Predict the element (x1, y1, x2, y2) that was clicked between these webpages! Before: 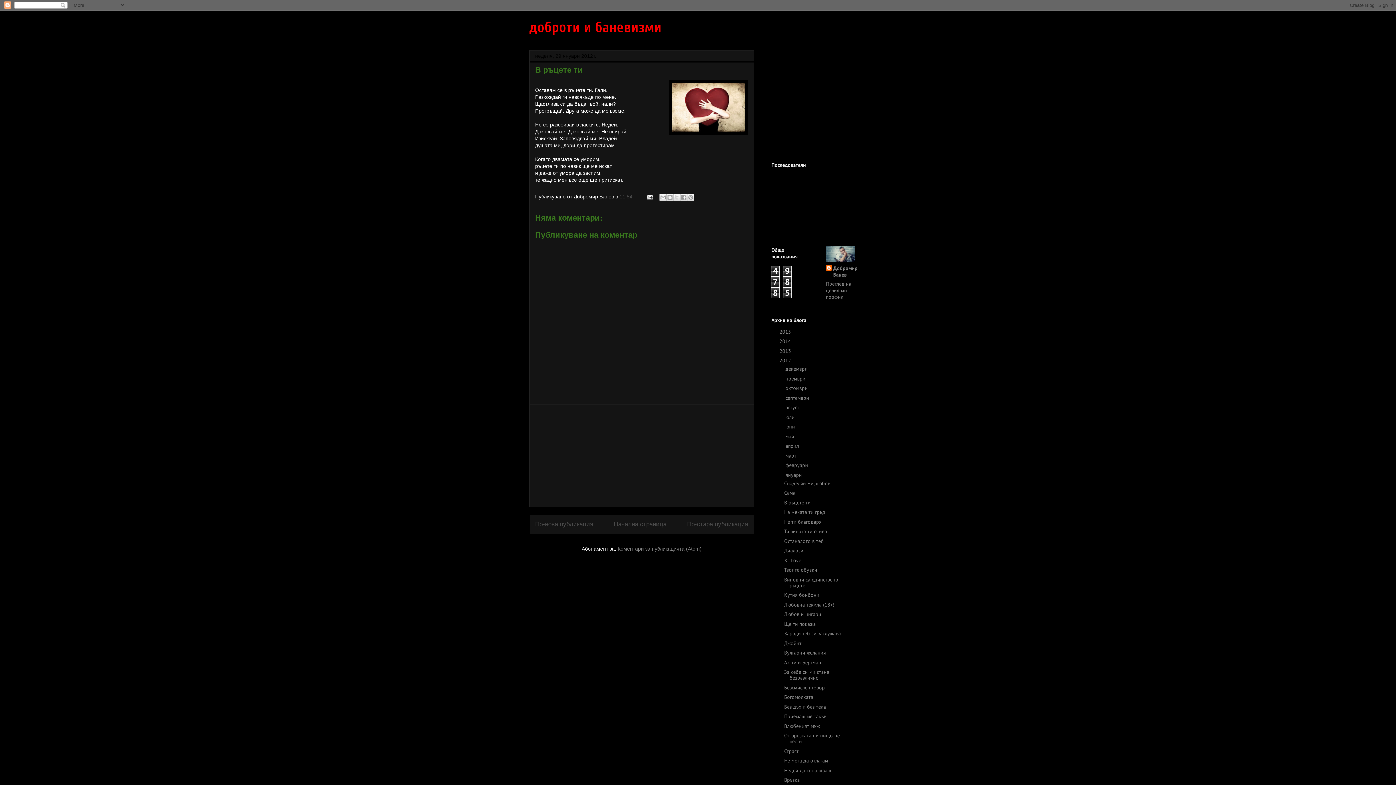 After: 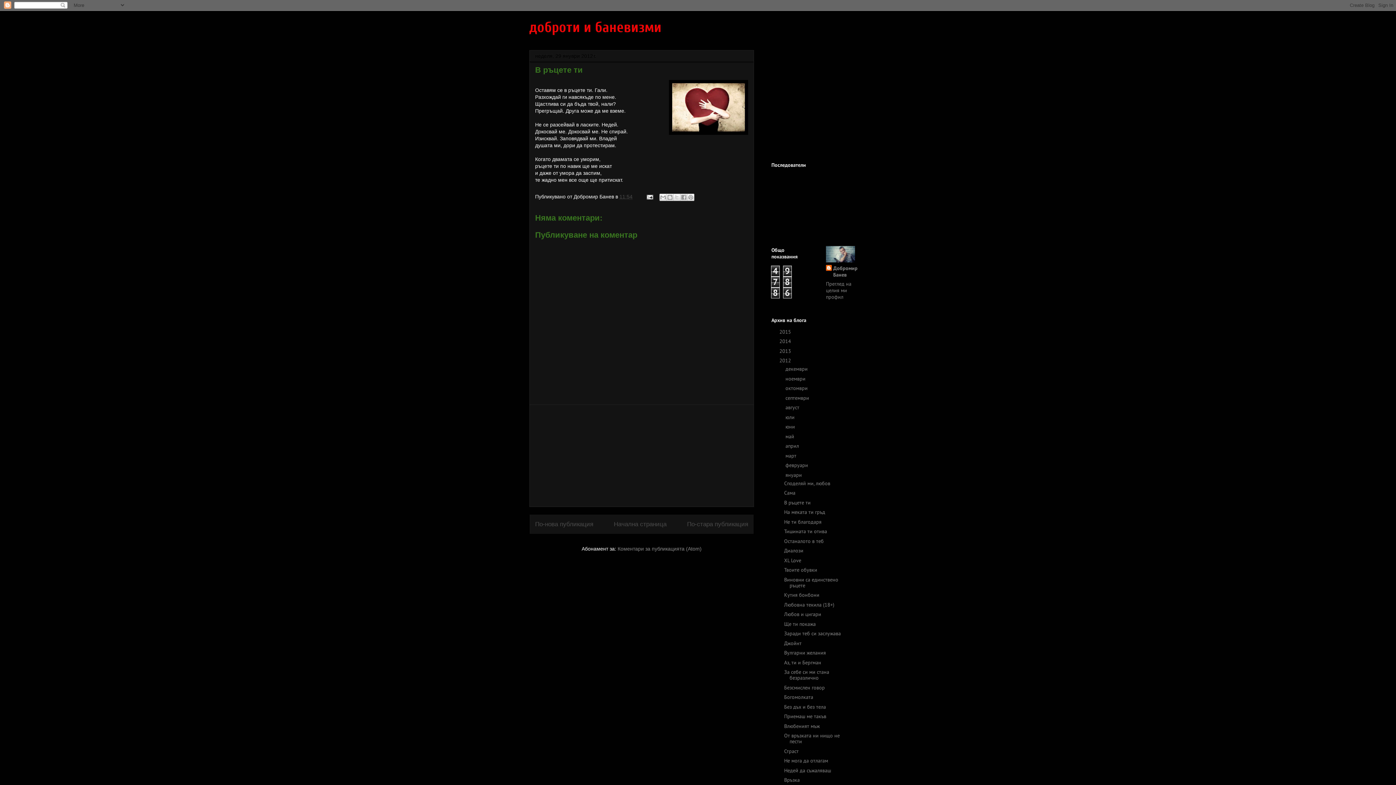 Action: bbox: (784, 499, 810, 506) label: В ръцете ти